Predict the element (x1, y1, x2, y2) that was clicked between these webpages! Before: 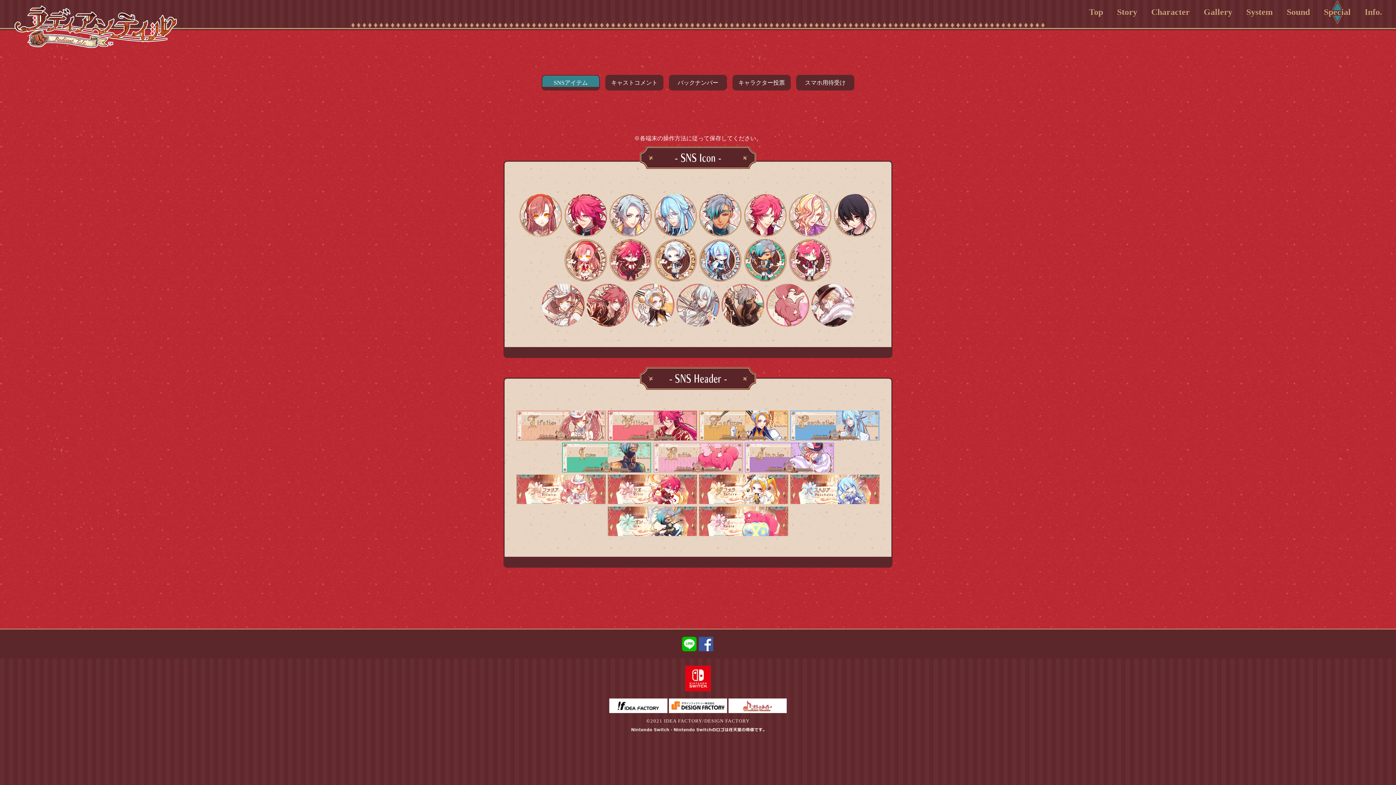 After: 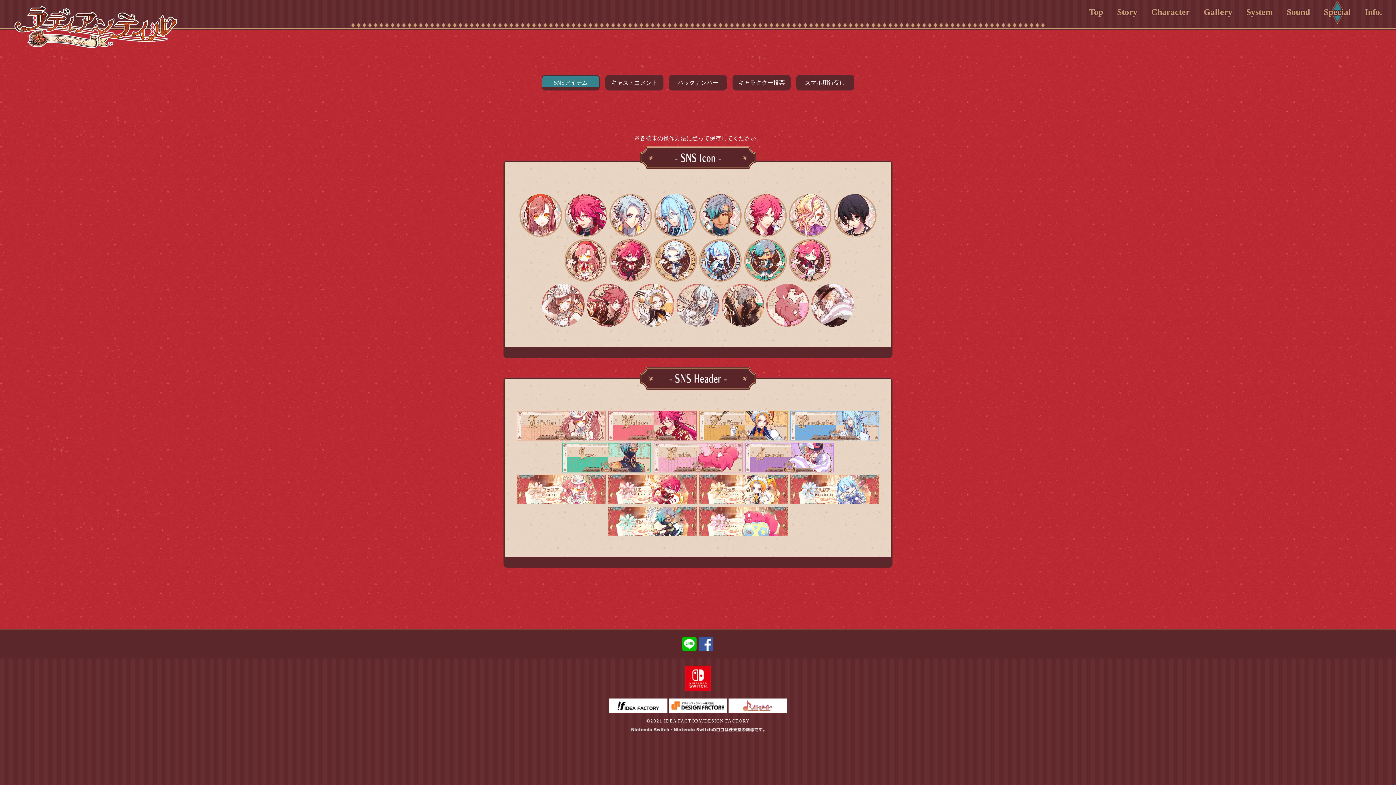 Action: label: Special bbox: (1317, 0, 1358, 6)